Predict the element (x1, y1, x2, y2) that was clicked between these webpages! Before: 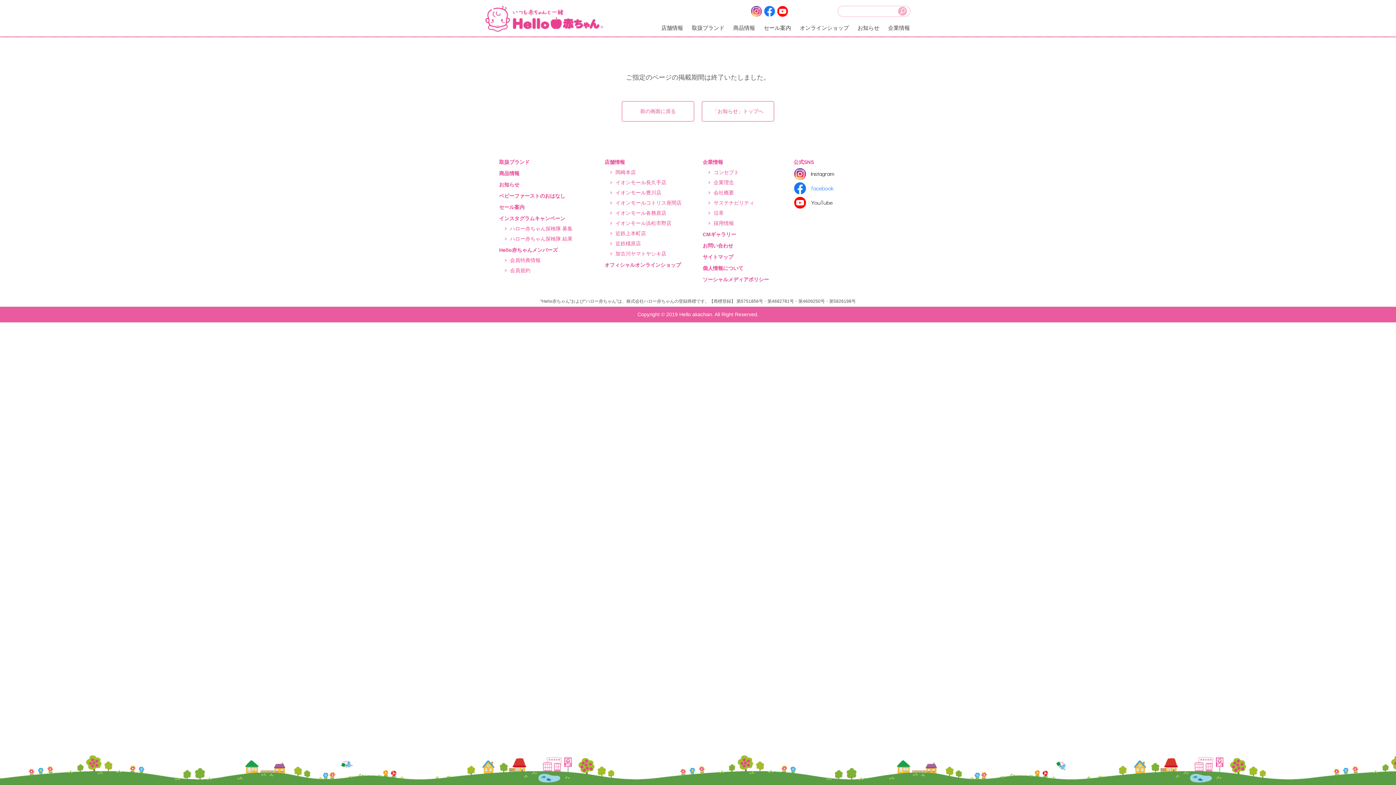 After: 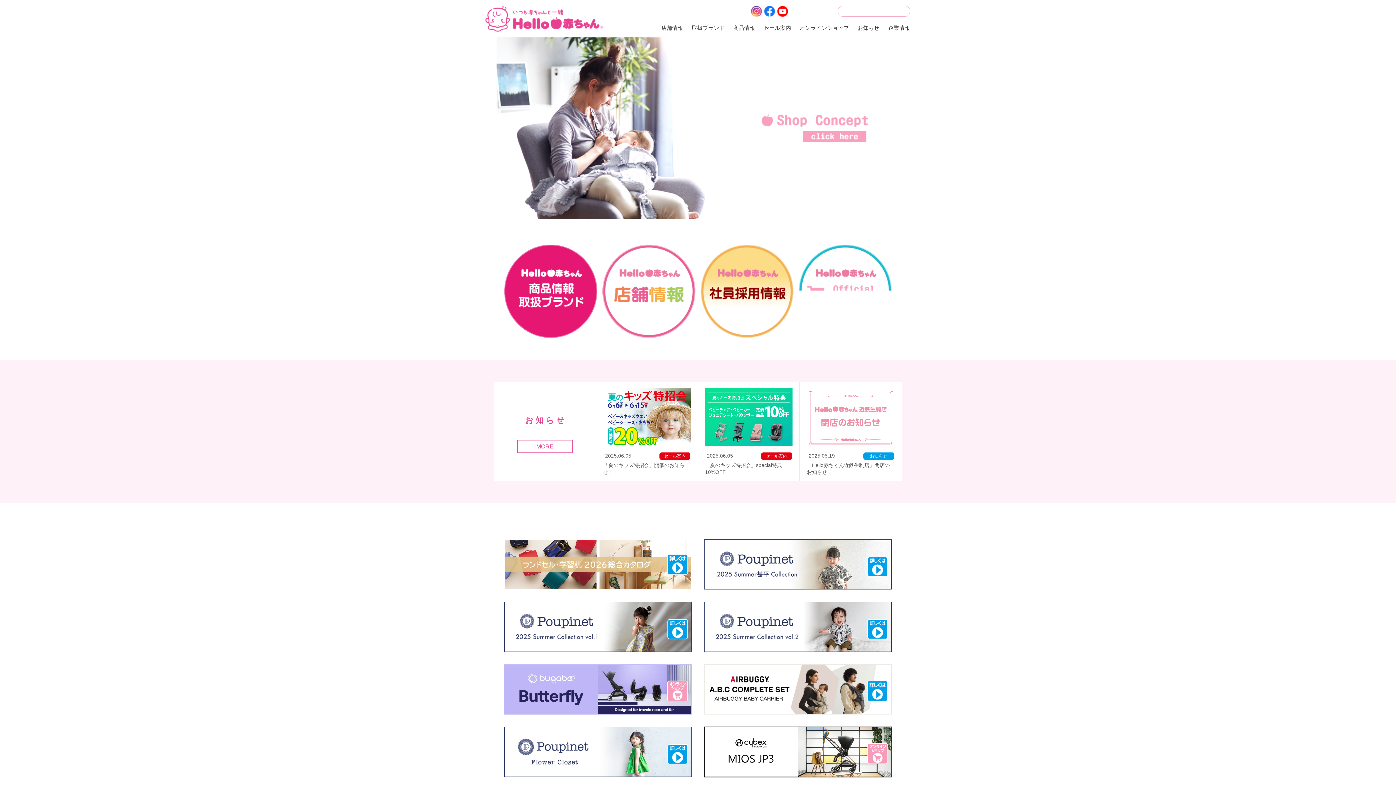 Action: bbox: (485, 24, 603, 30)